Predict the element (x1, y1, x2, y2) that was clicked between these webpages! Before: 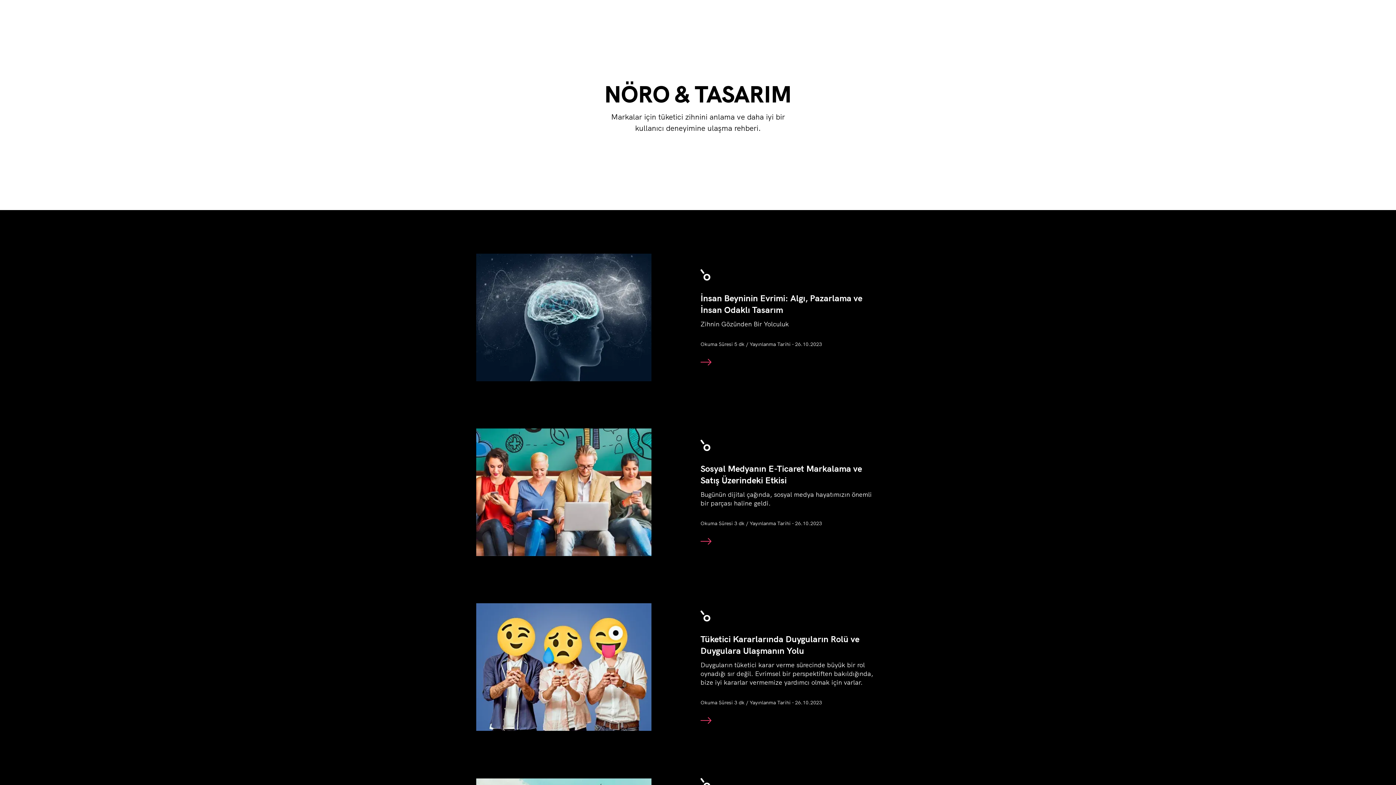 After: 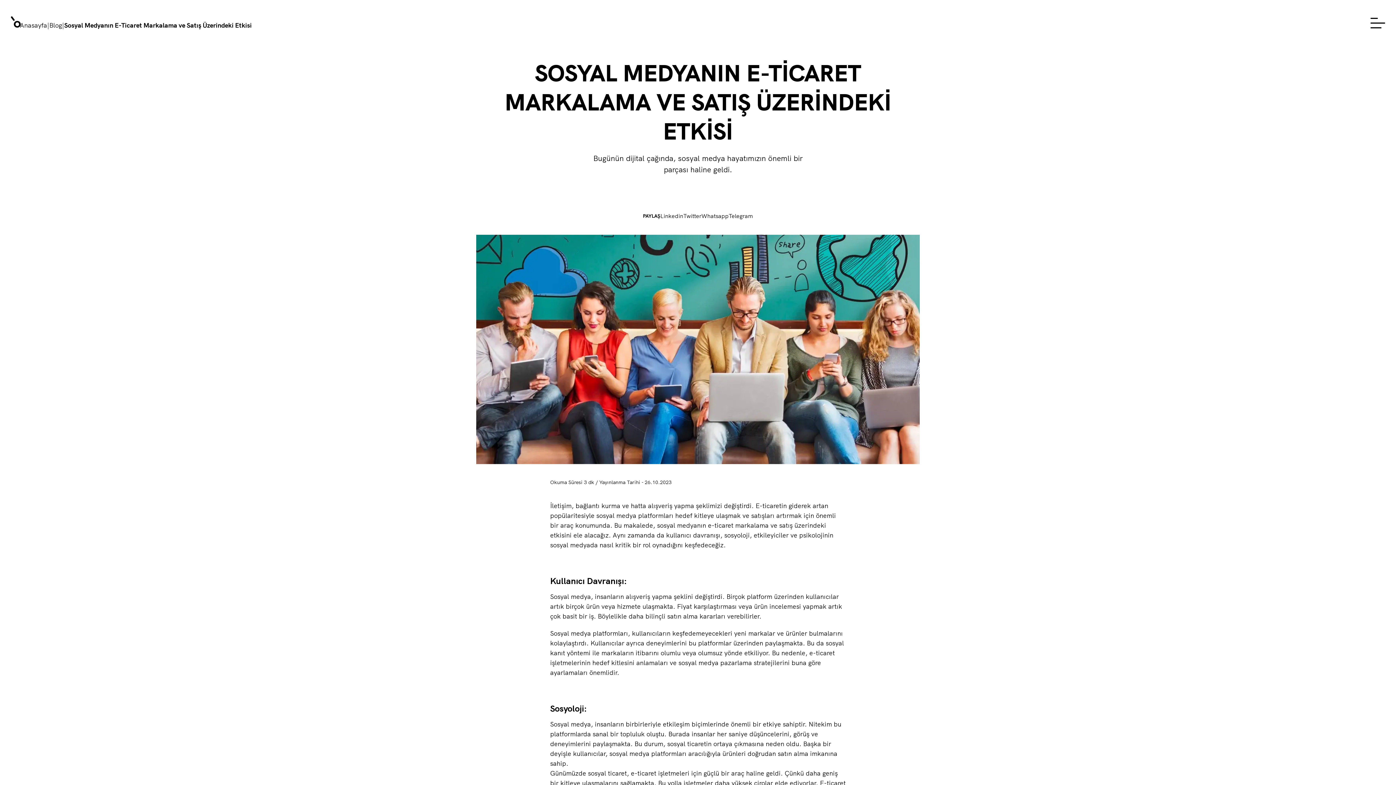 Action: label: Sosyal Medyanın E-Ticaret Markalama ve Satış Üzerindeki Etkisi

Bugünün dijital çağında, sosyal medya hayatımızın önemli bir parçası haline geldi.

Okuma Süresi 3 dk / Yayınlanma Tarihi - 26.10.2023 bbox: (476, 428, 920, 556)